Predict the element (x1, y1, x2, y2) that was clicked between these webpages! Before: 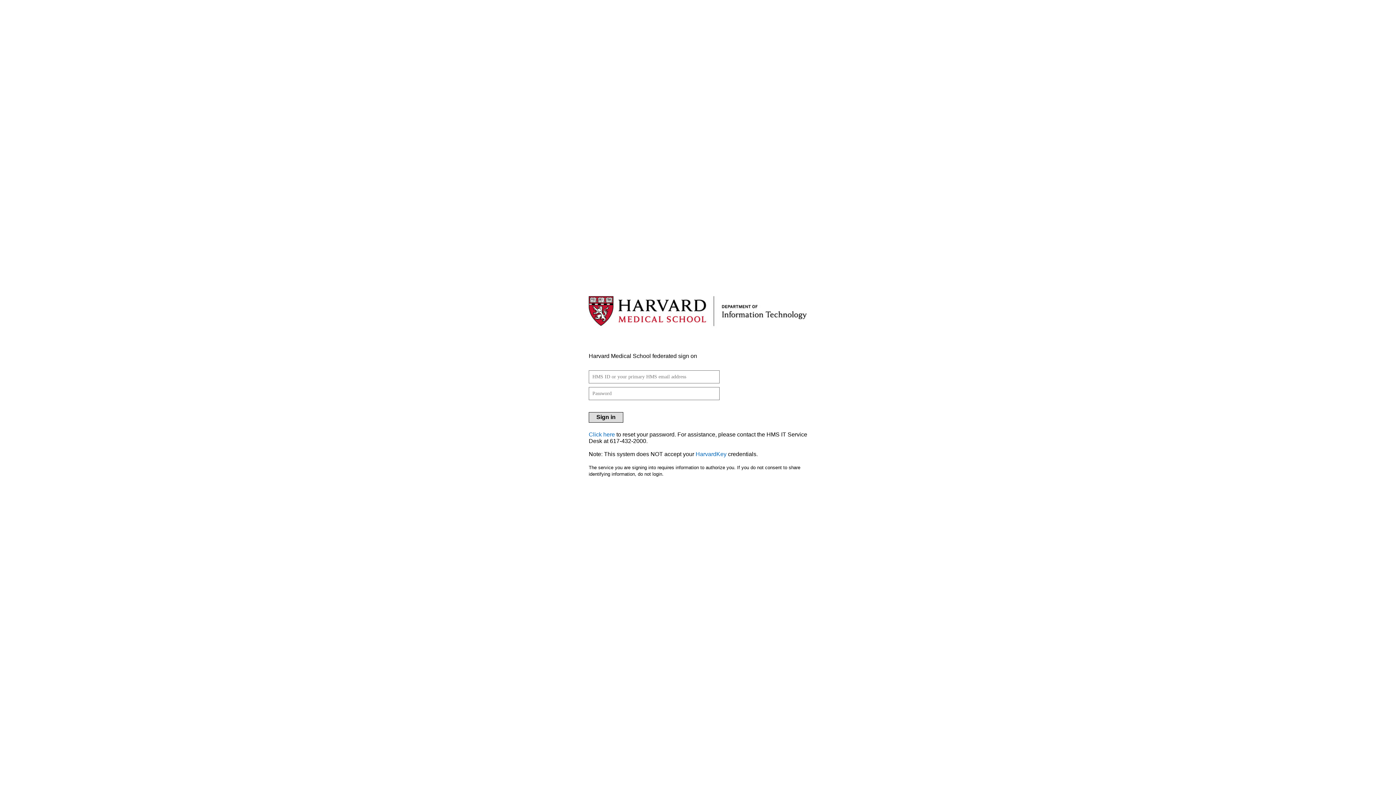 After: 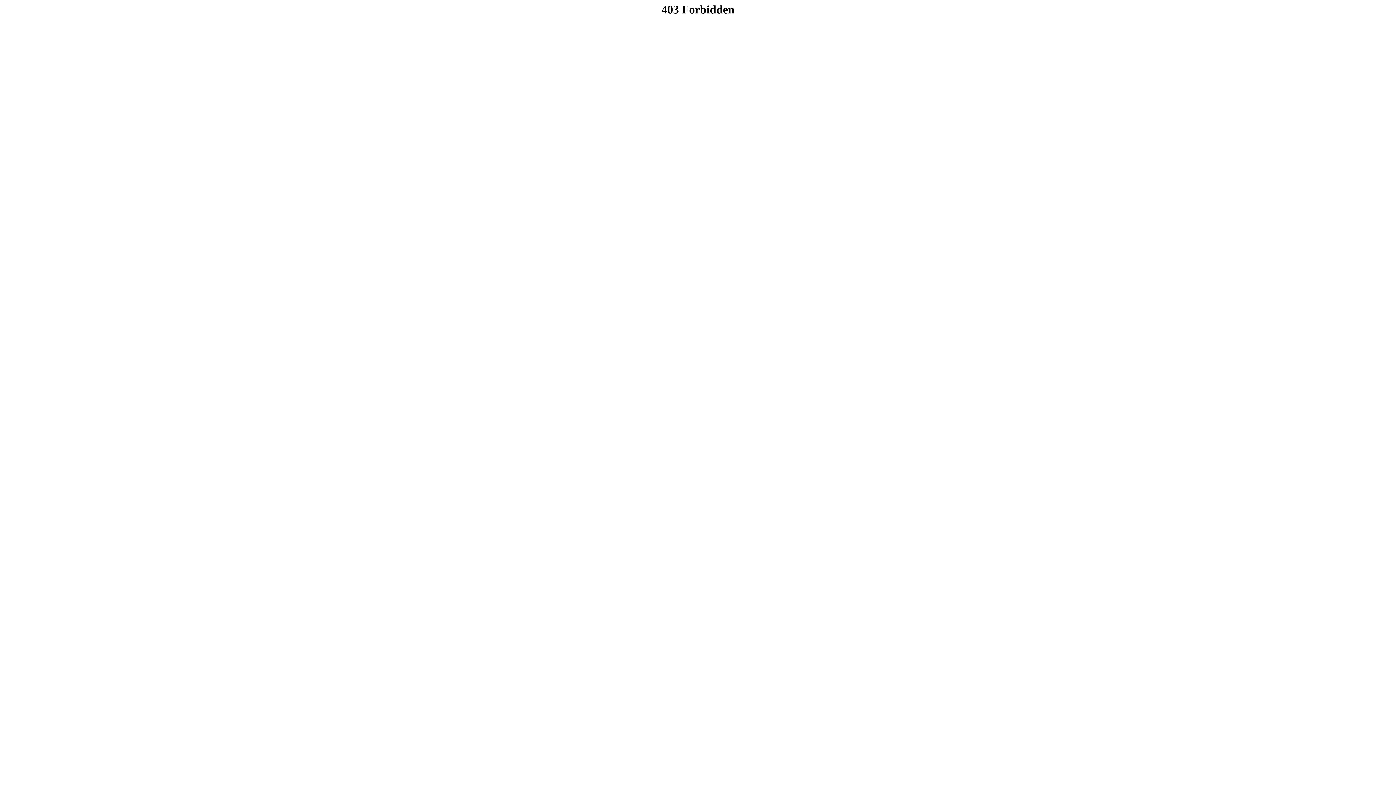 Action: bbox: (695, 451, 726, 457) label: HarvardKey